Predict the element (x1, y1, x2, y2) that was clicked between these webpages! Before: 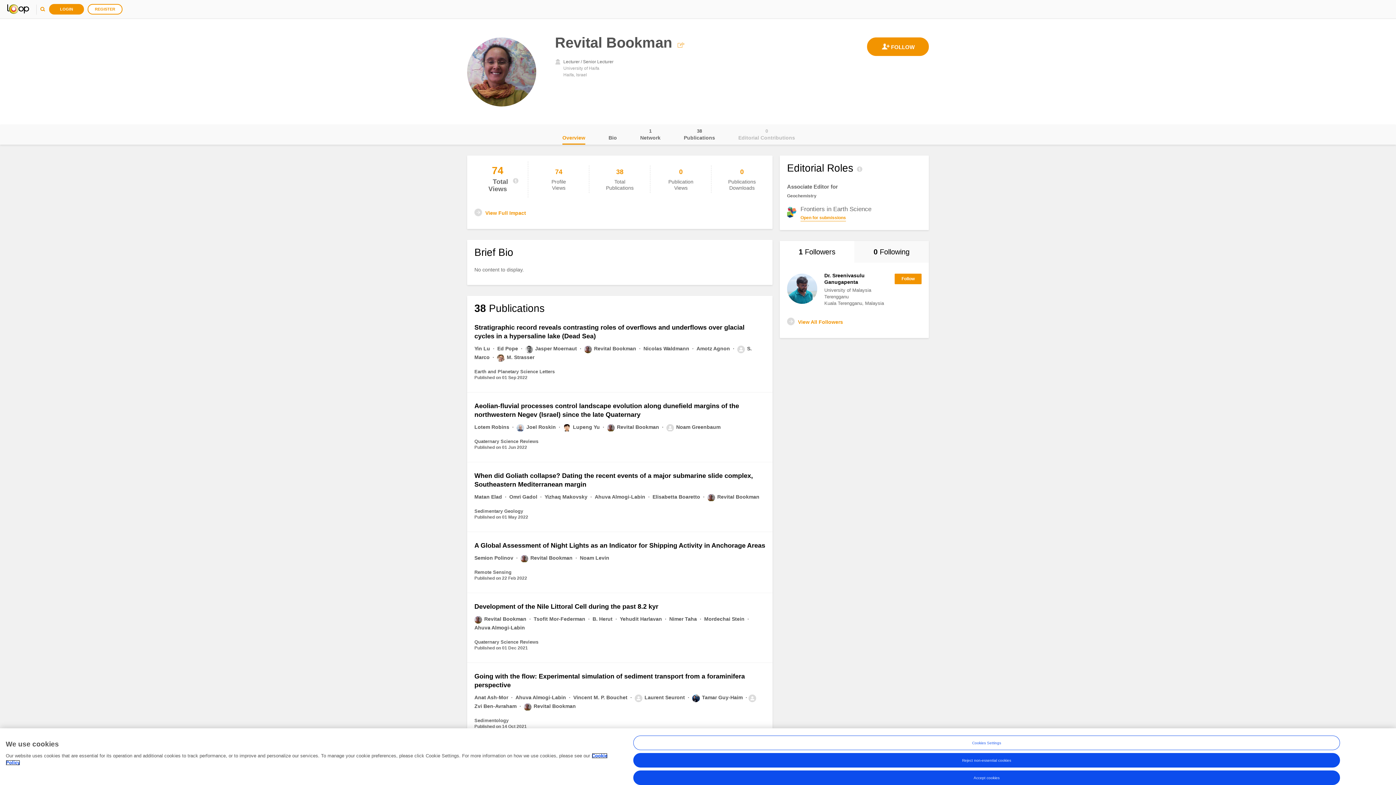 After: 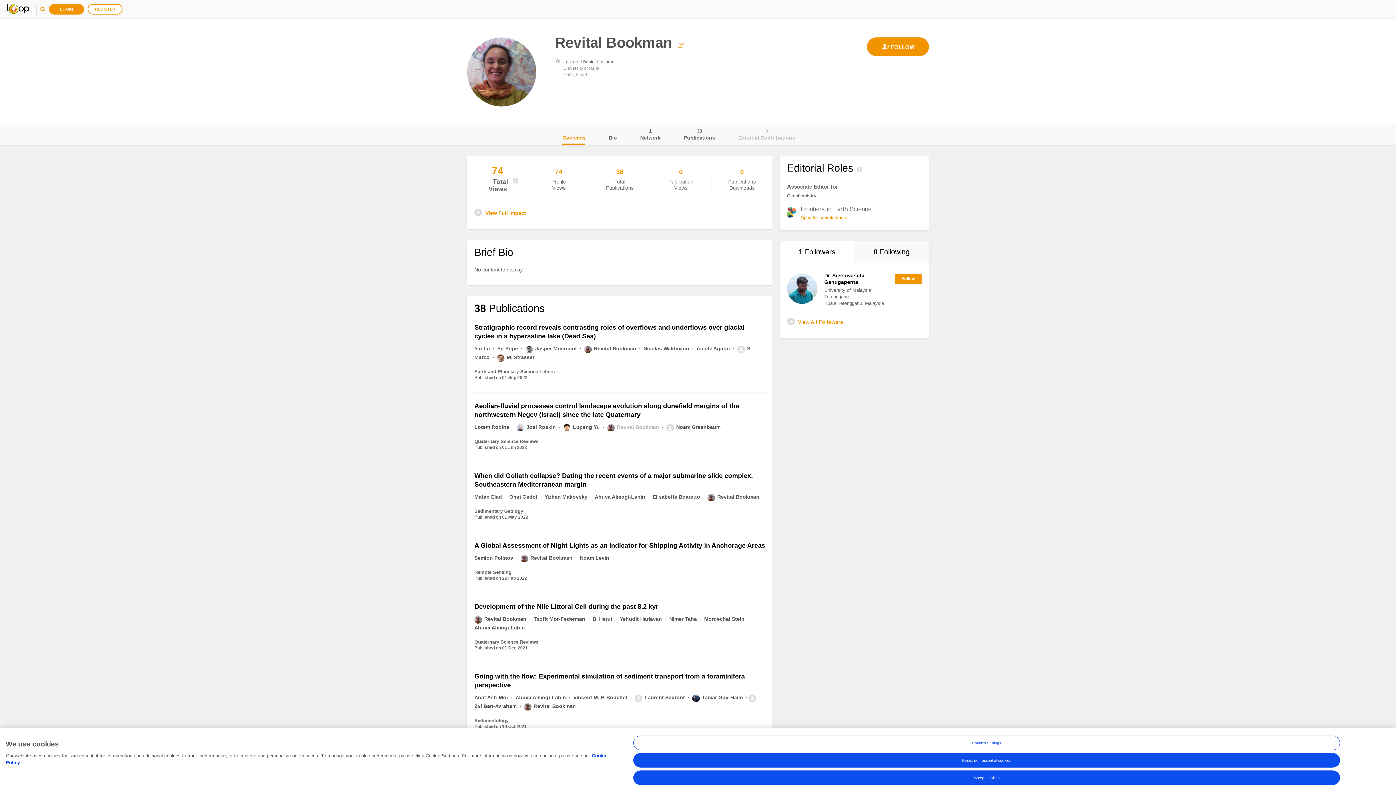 Action: label: Revital Bookman  bbox: (607, 424, 660, 430)